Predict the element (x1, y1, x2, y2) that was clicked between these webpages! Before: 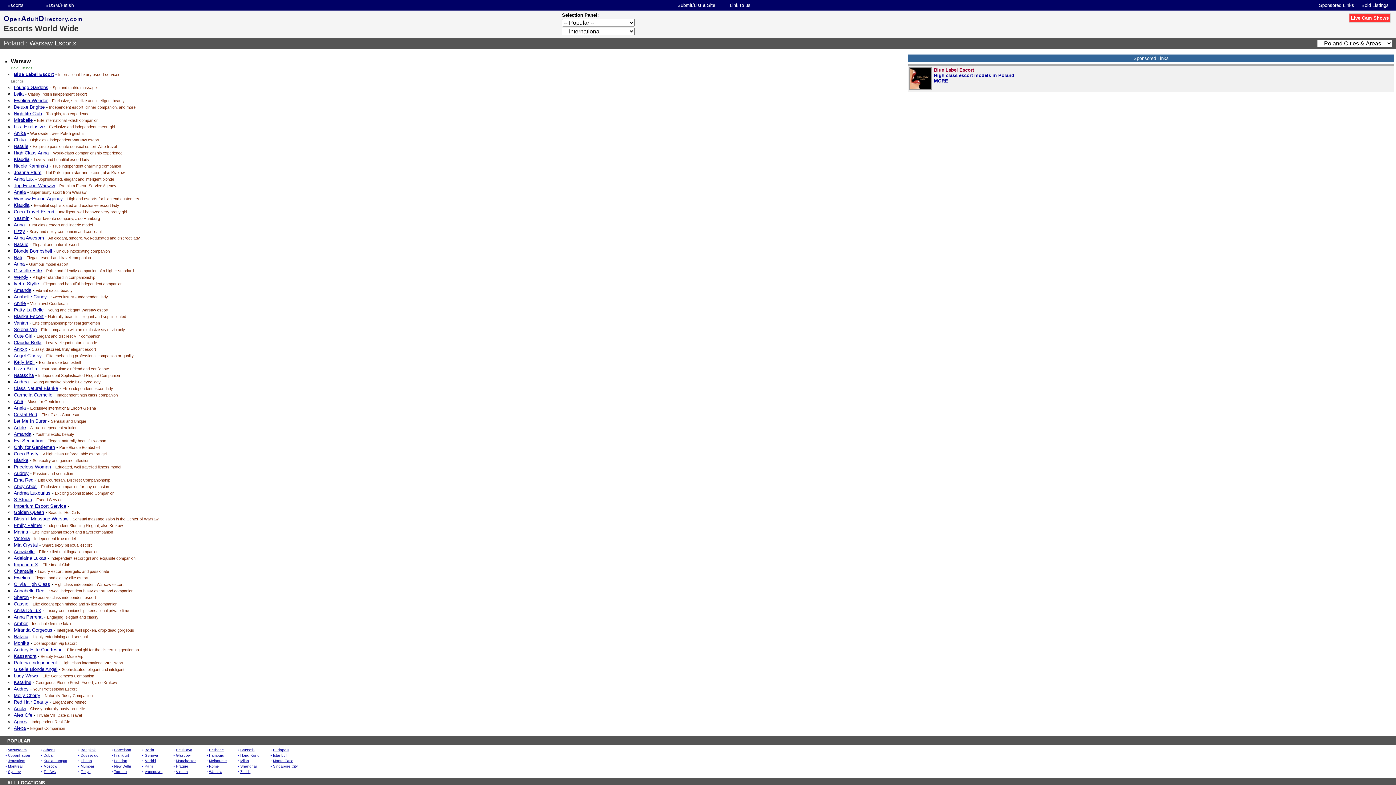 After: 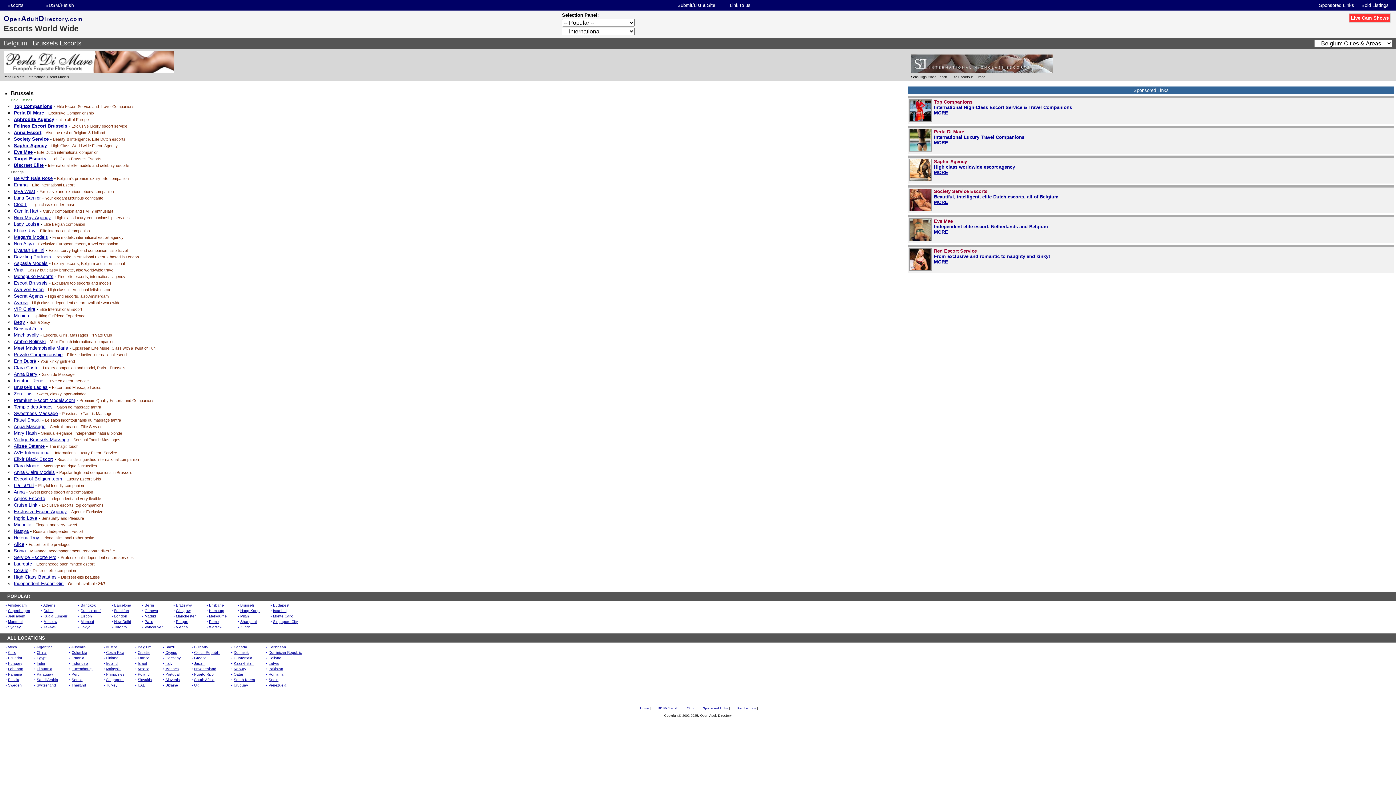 Action: bbox: (240, 748, 254, 752) label: Brussels